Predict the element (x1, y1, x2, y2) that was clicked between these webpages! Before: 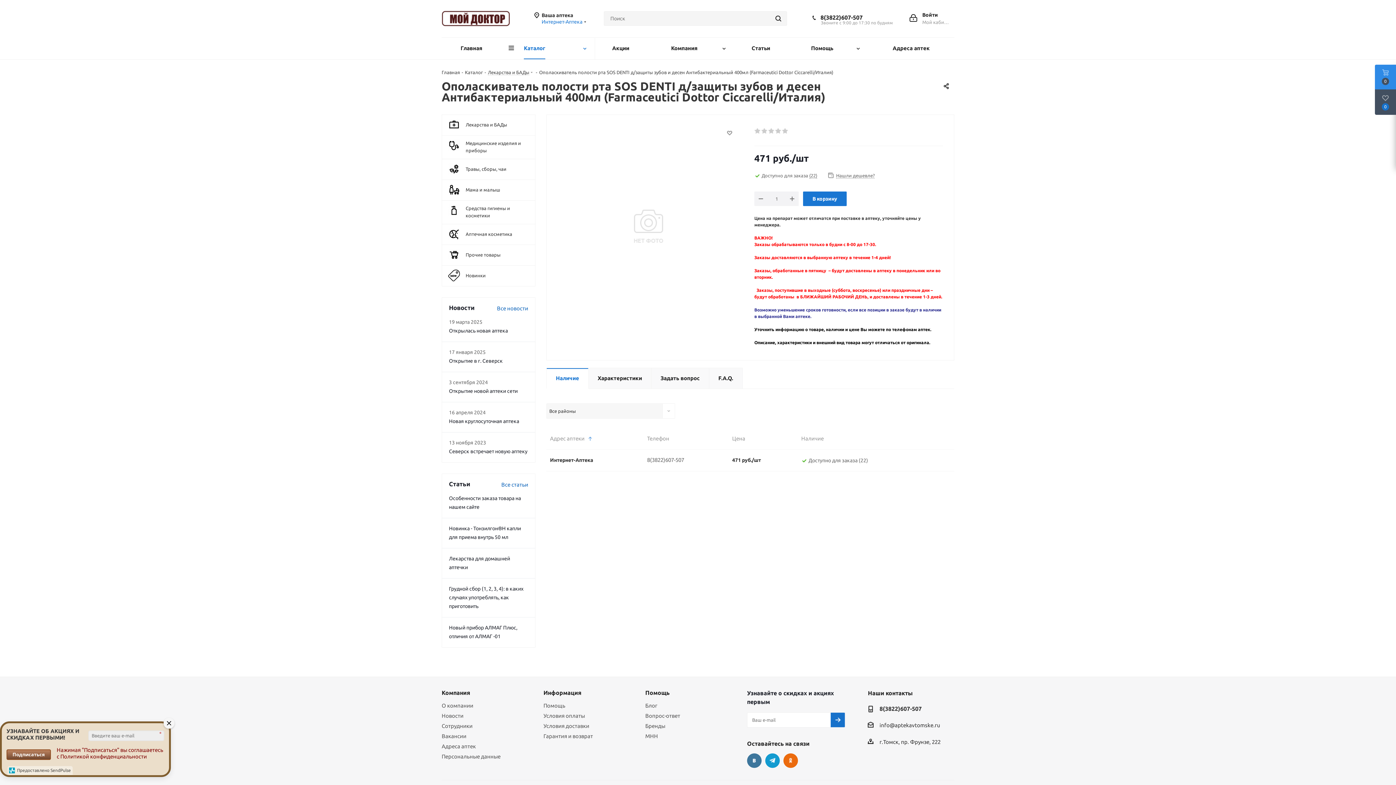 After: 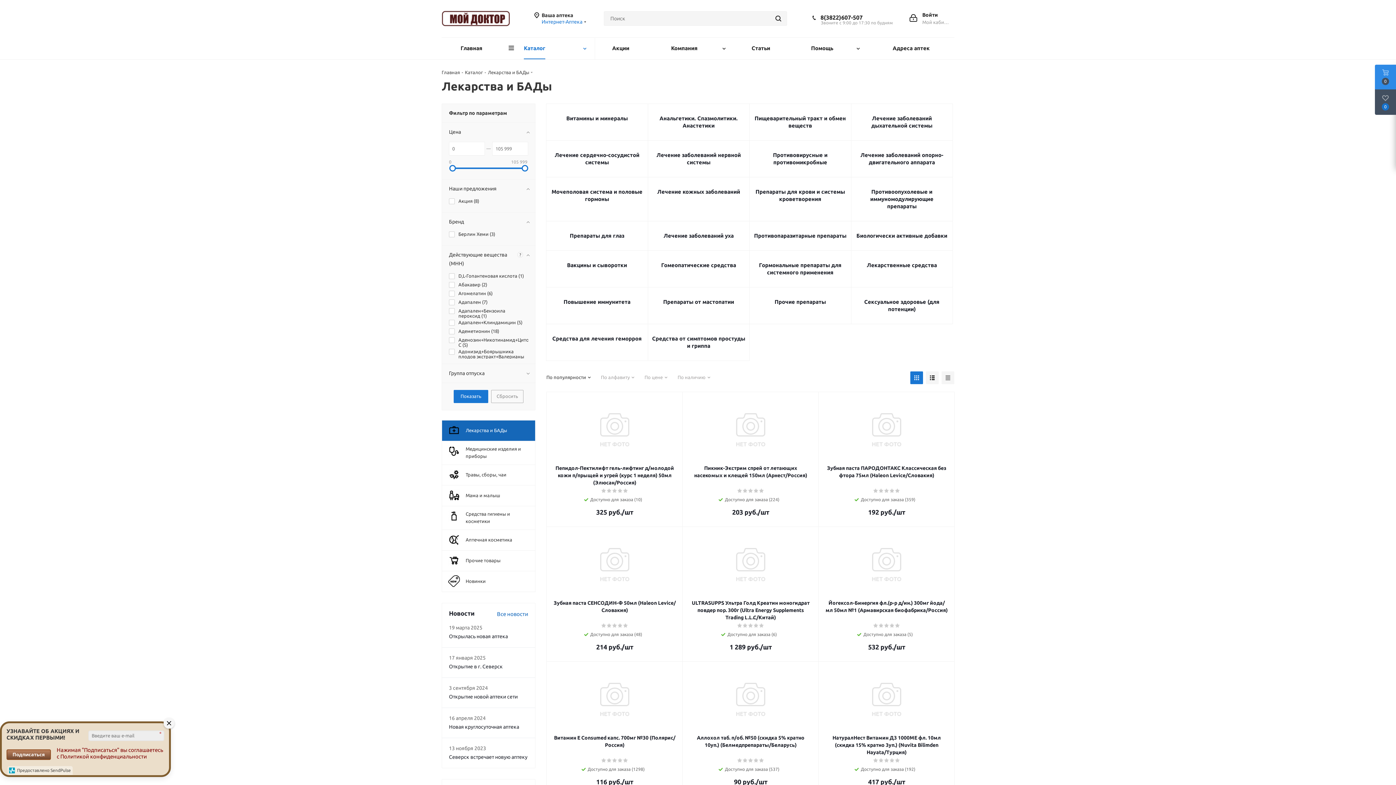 Action: bbox: (488, 69, 529, 75) label: Лекарства и БАДы